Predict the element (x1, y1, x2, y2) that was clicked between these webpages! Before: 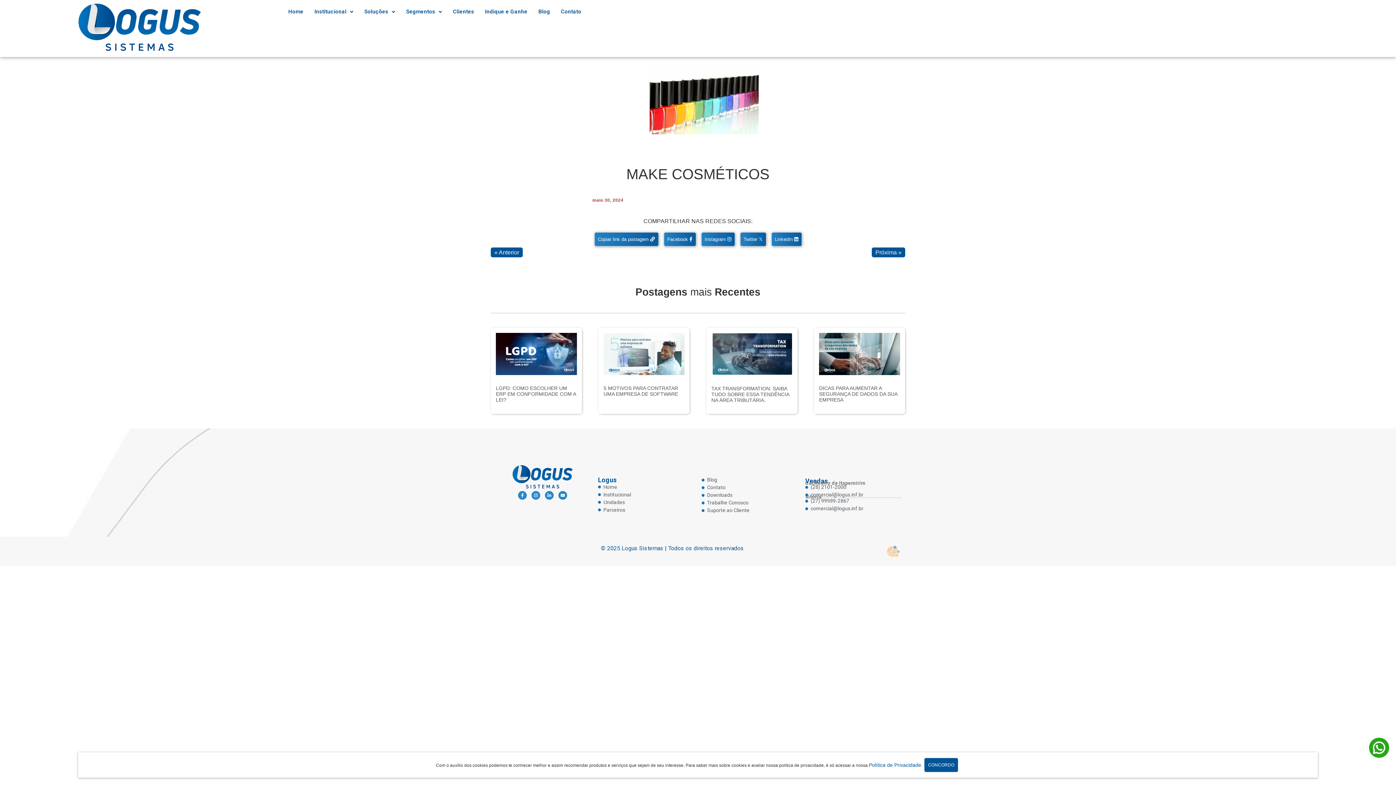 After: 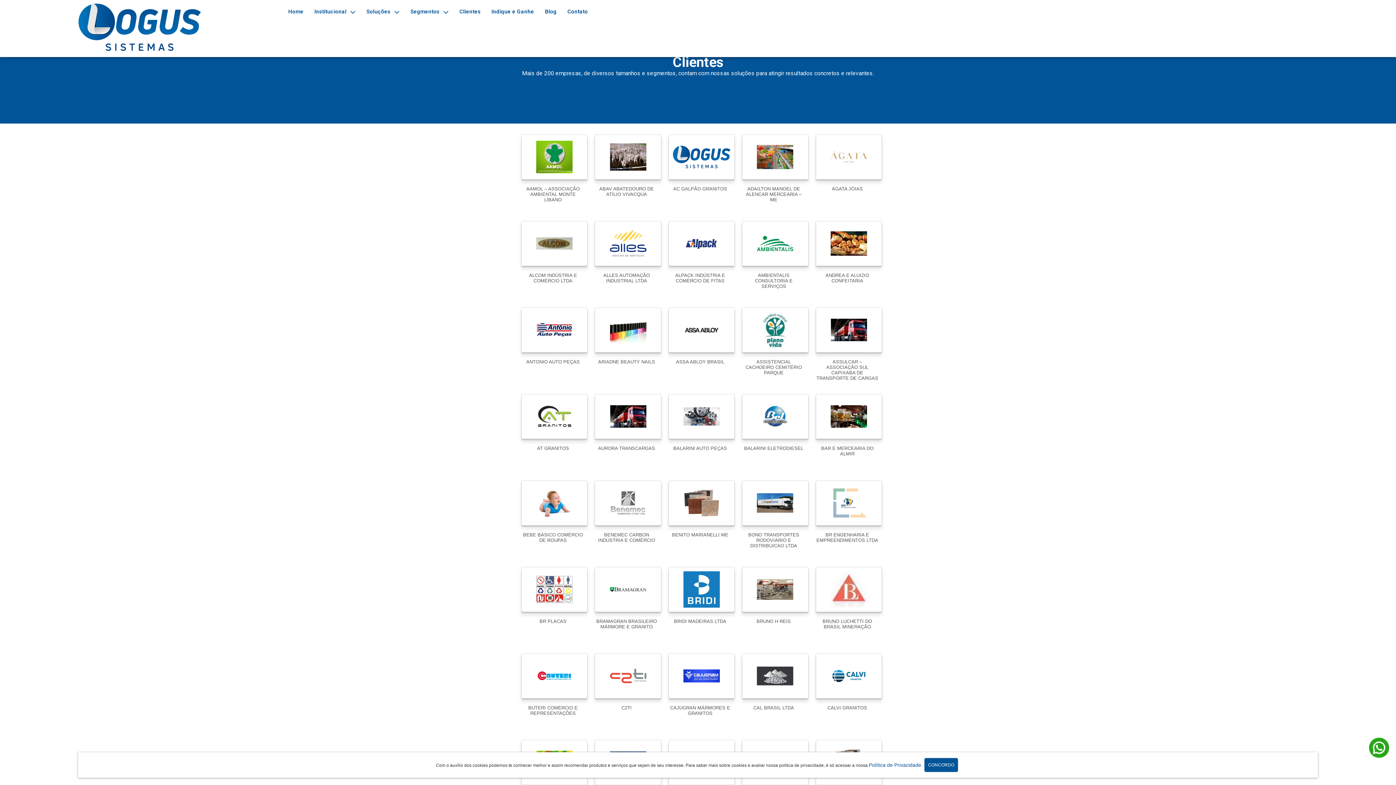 Action: bbox: (447, 3, 479, 20) label: Clientes